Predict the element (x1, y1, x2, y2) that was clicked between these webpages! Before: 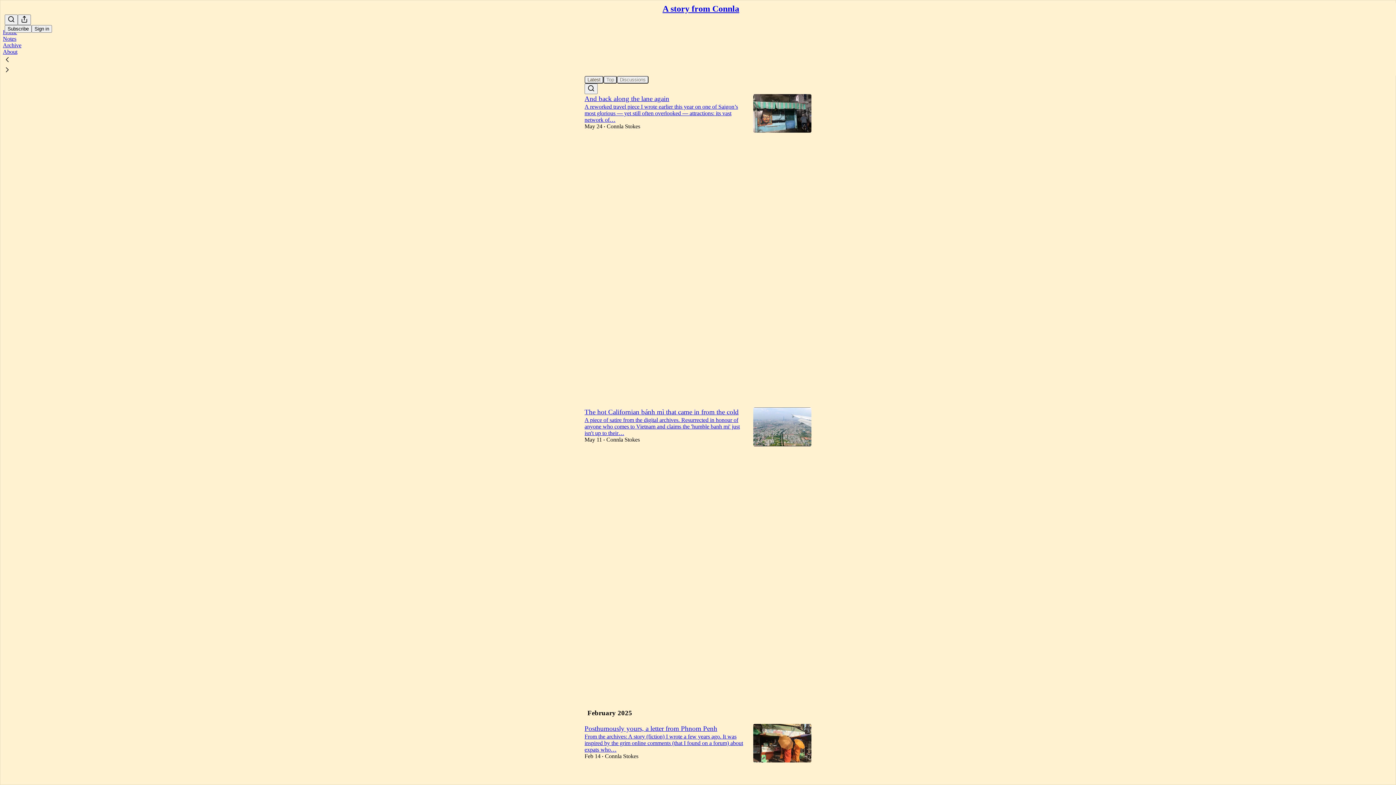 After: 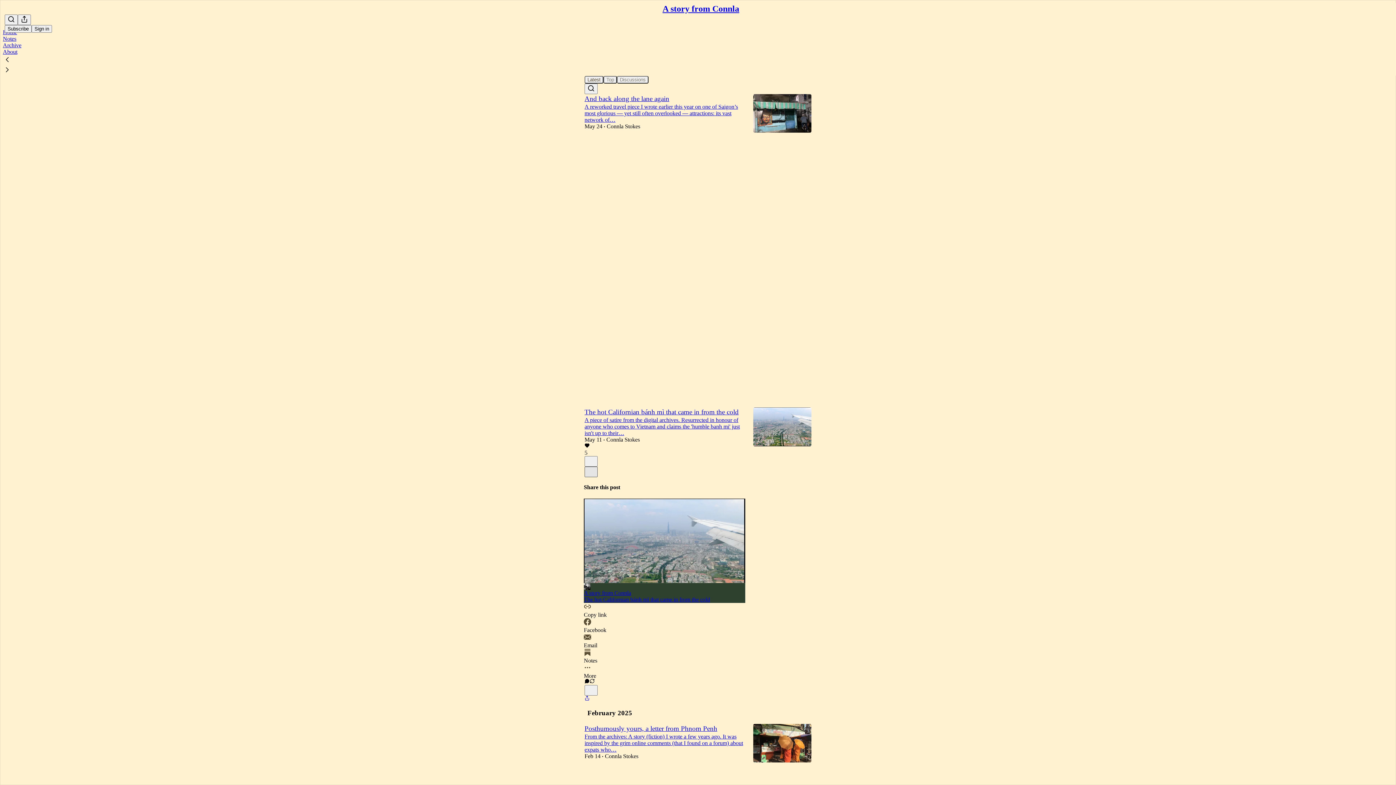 Action: bbox: (584, 466, 597, 477) label: X